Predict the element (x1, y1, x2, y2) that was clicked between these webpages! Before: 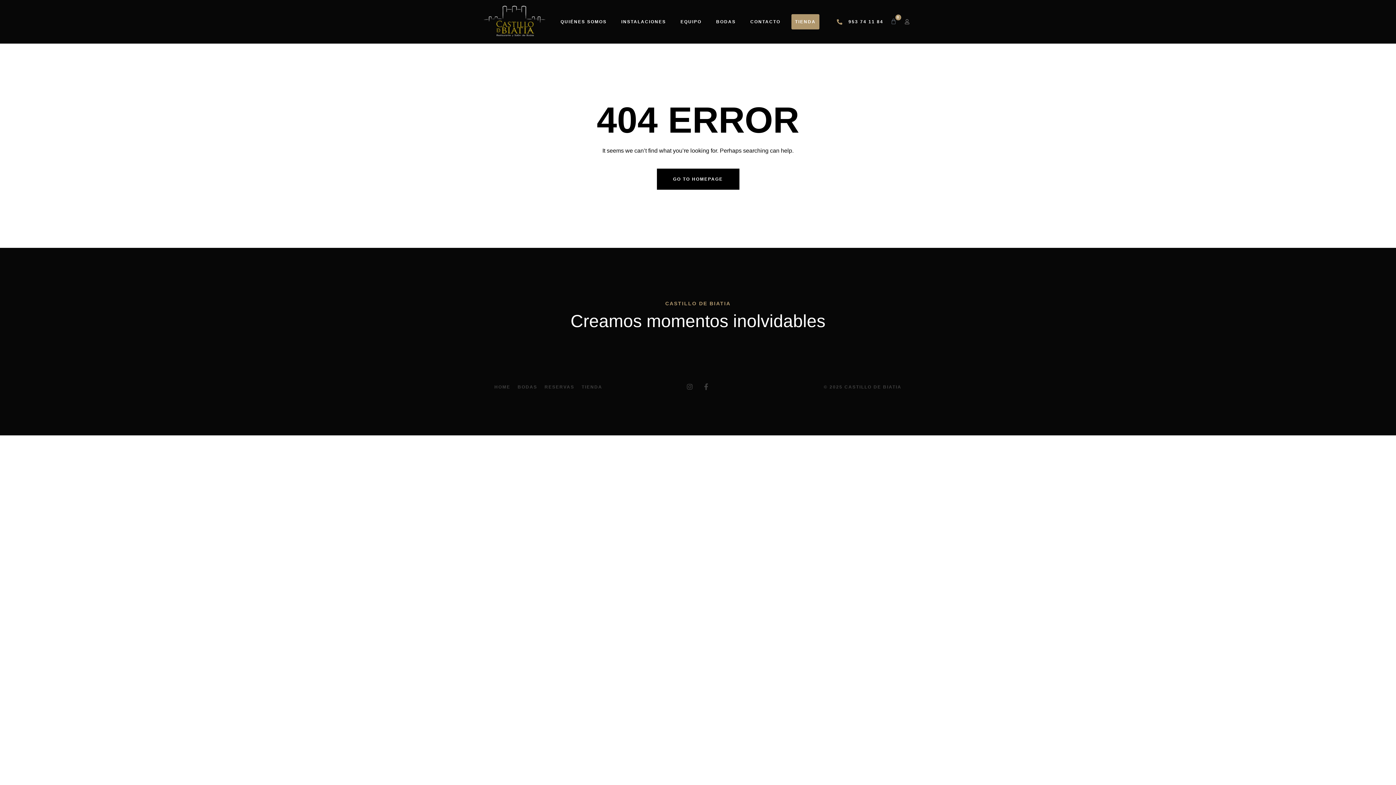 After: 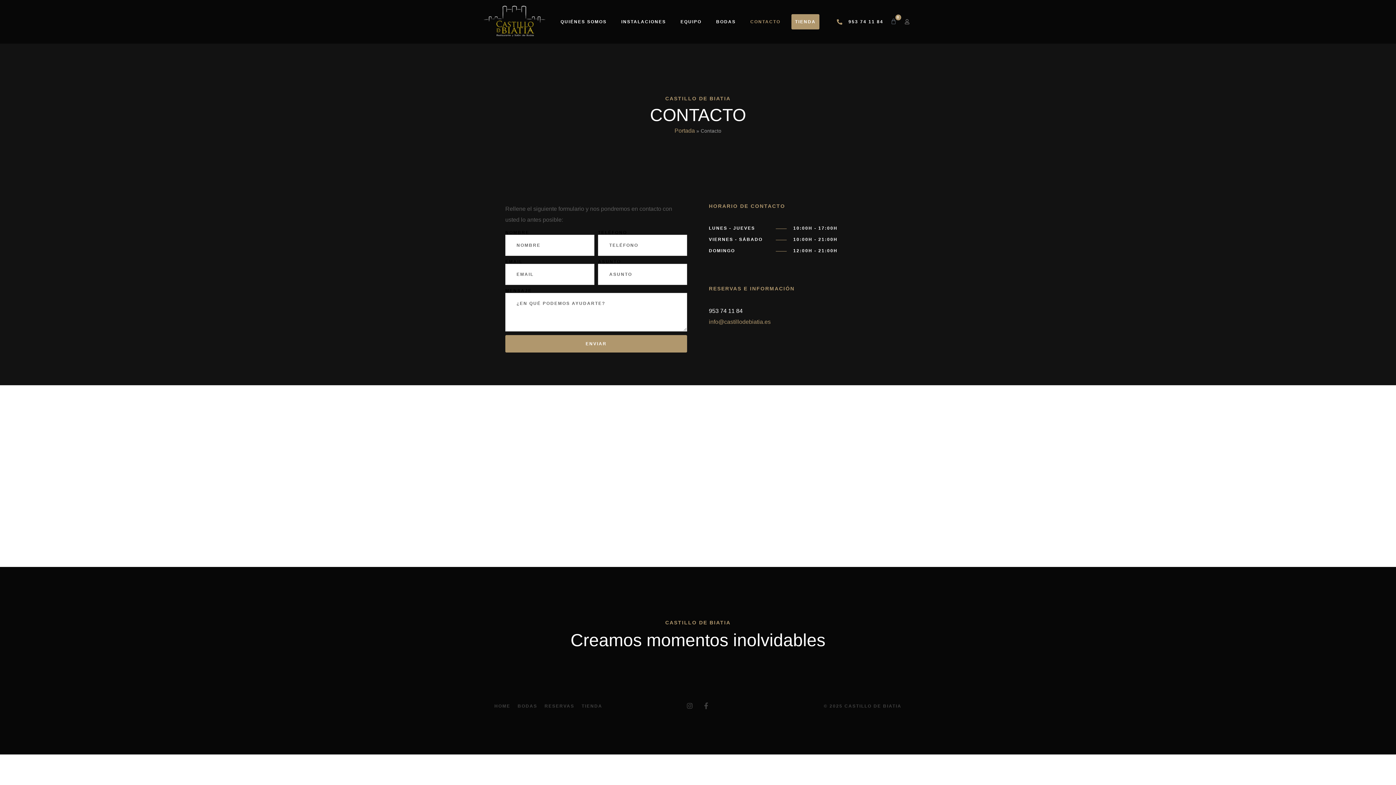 Action: label: RESERVAS bbox: (544, 383, 574, 391)